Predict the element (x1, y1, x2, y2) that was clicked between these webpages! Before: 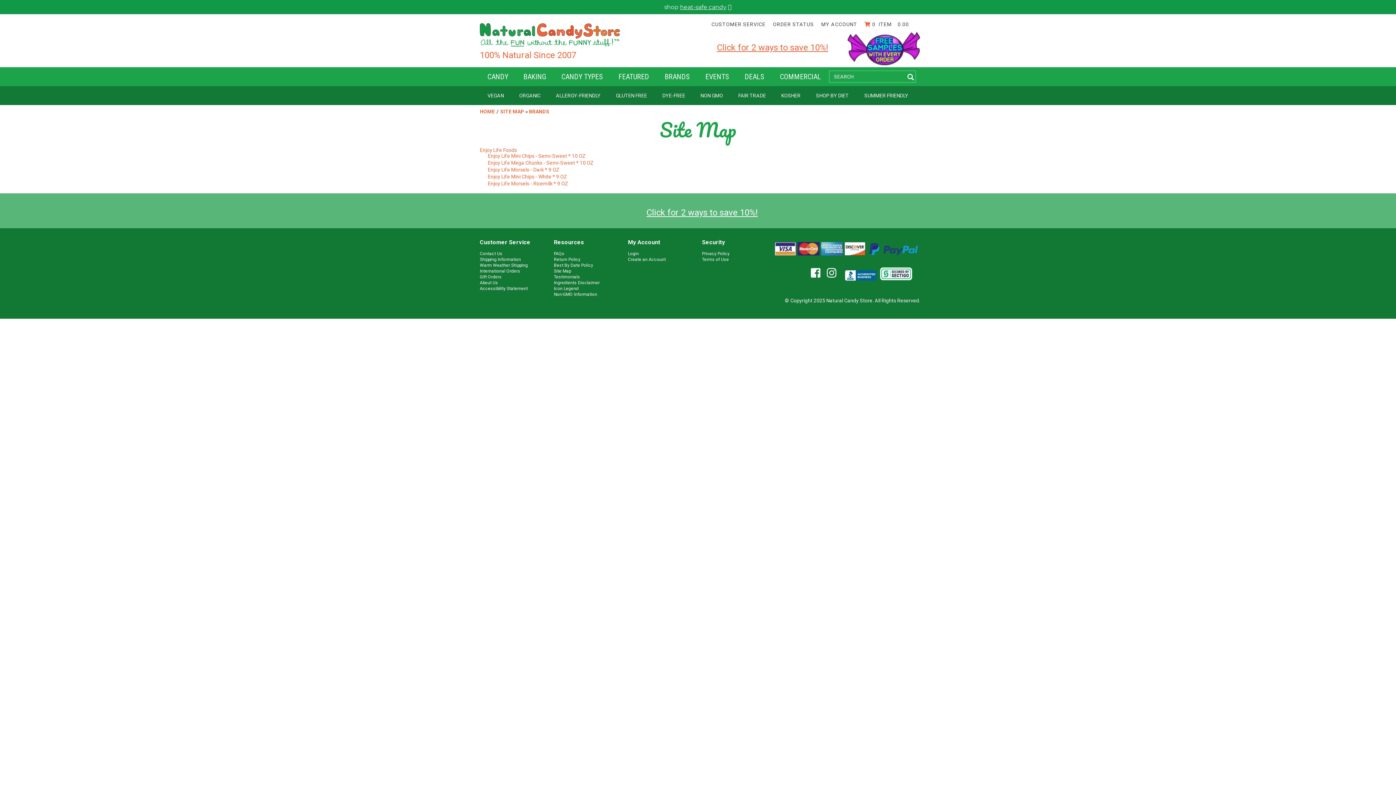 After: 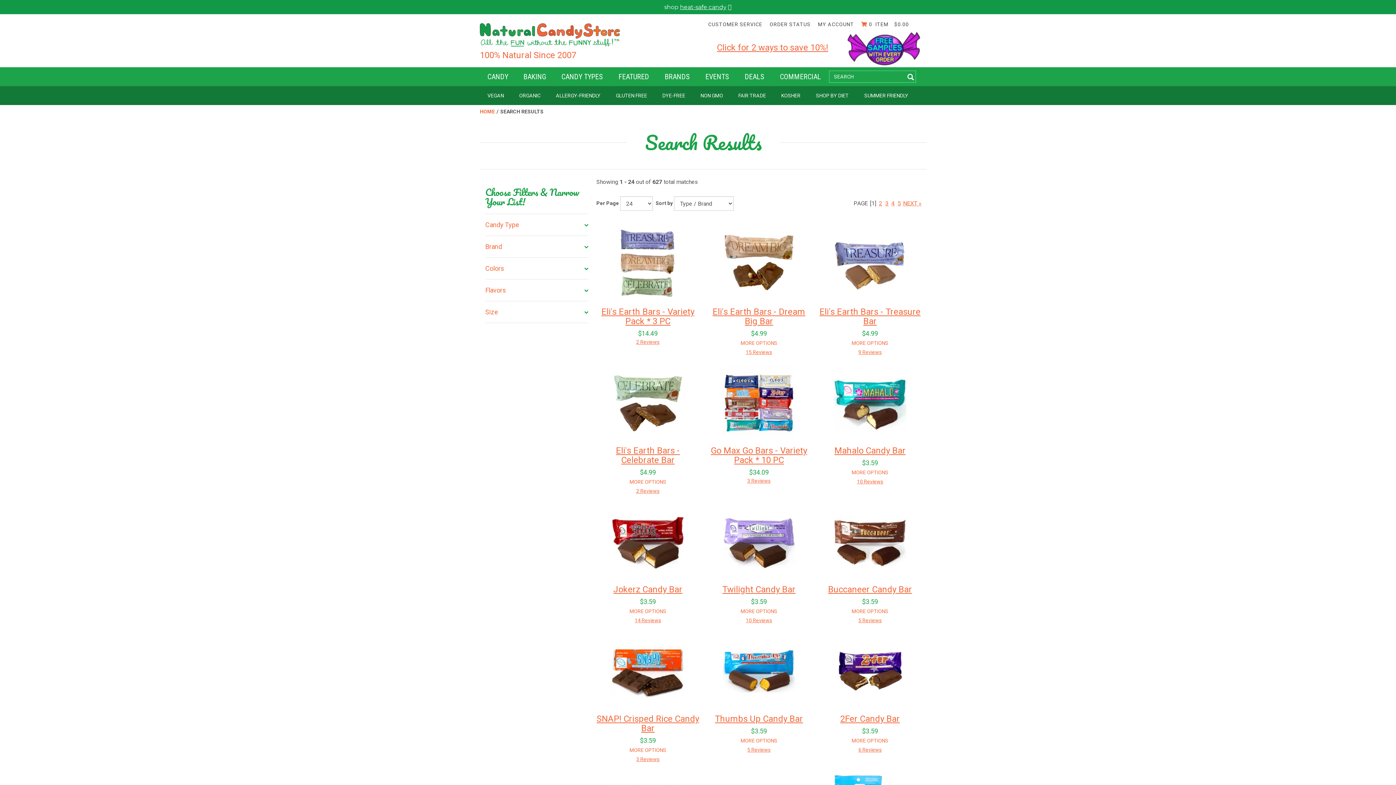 Action: bbox: (905, 73, 916, 81)